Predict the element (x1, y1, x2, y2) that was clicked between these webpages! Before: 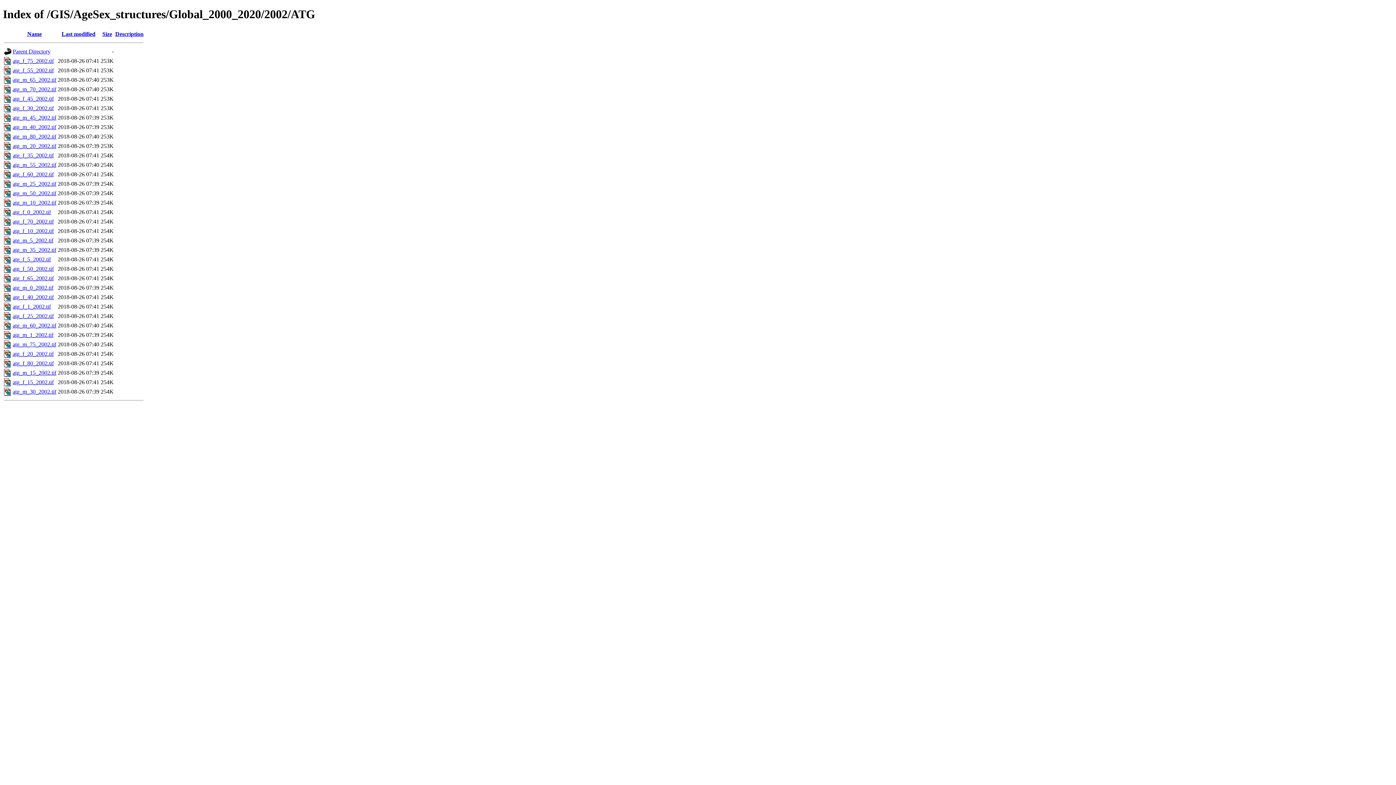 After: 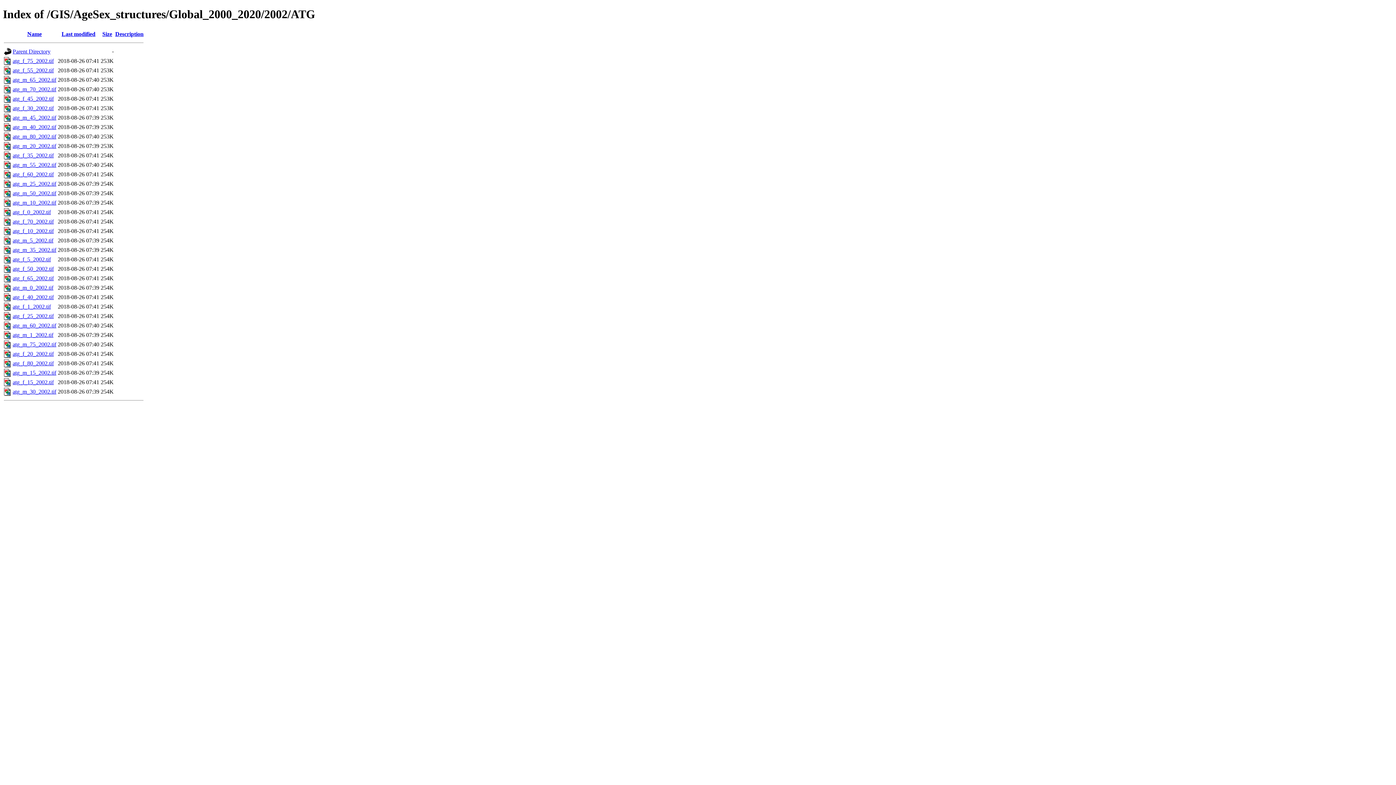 Action: label: atg_m_1_2002.tif bbox: (12, 331, 53, 338)